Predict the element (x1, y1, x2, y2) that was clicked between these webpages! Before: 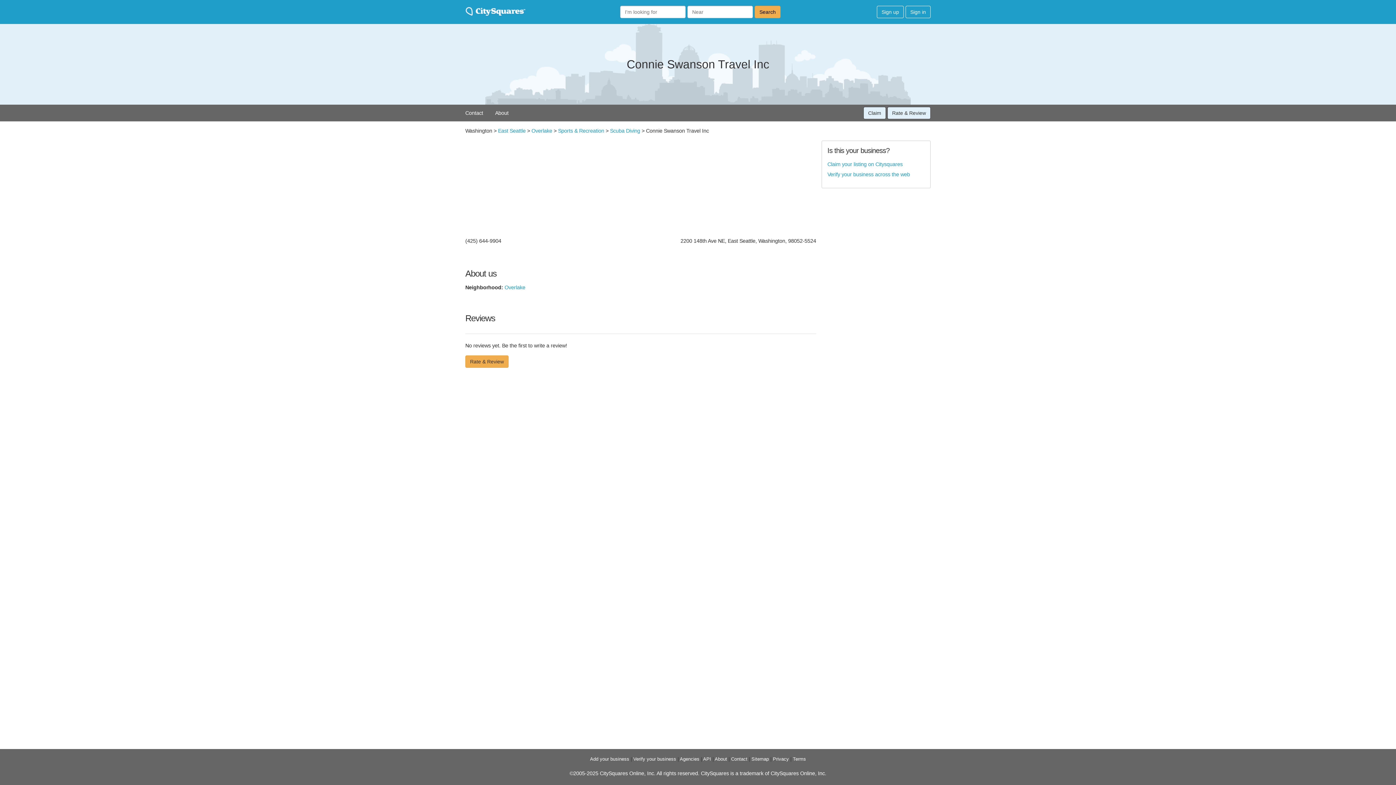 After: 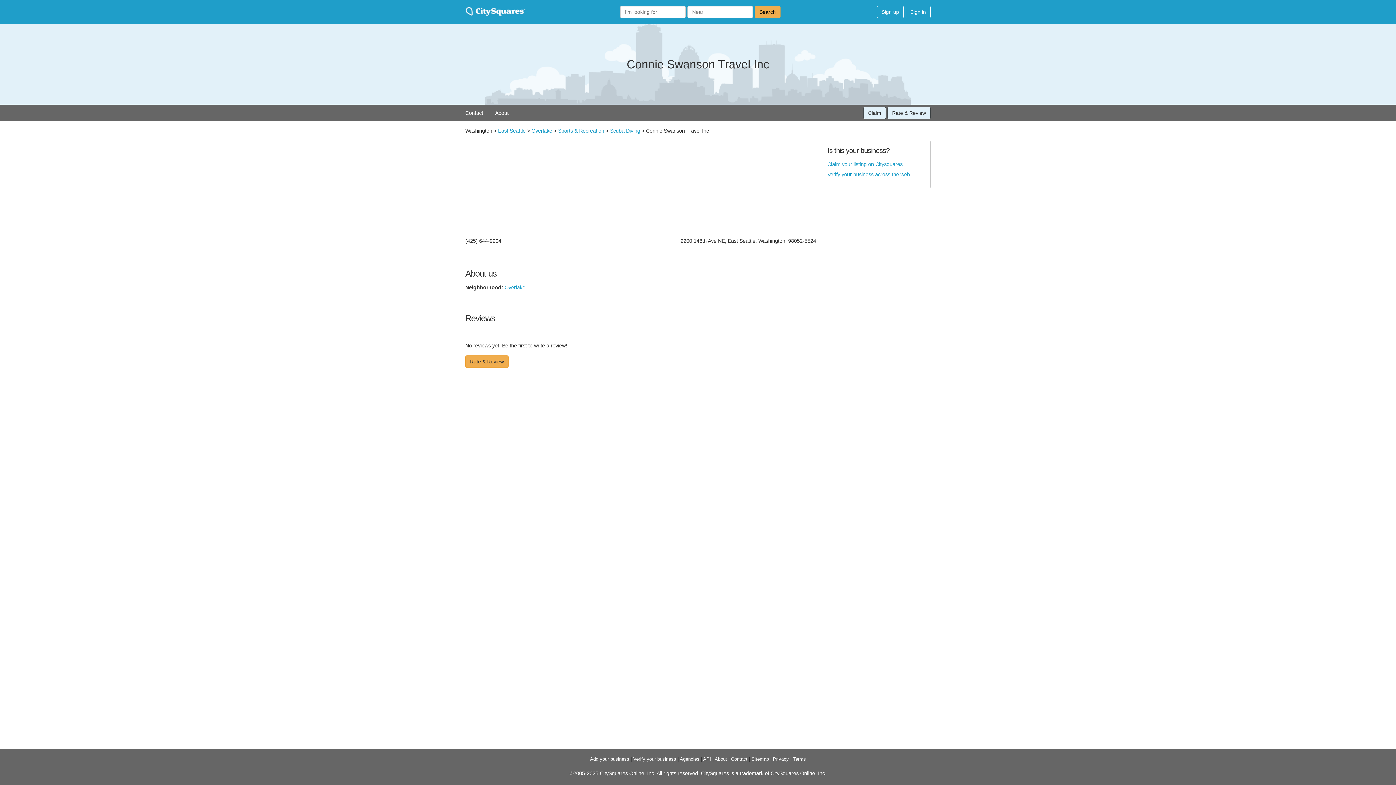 Action: label: Contact bbox: (465, 110, 483, 116)